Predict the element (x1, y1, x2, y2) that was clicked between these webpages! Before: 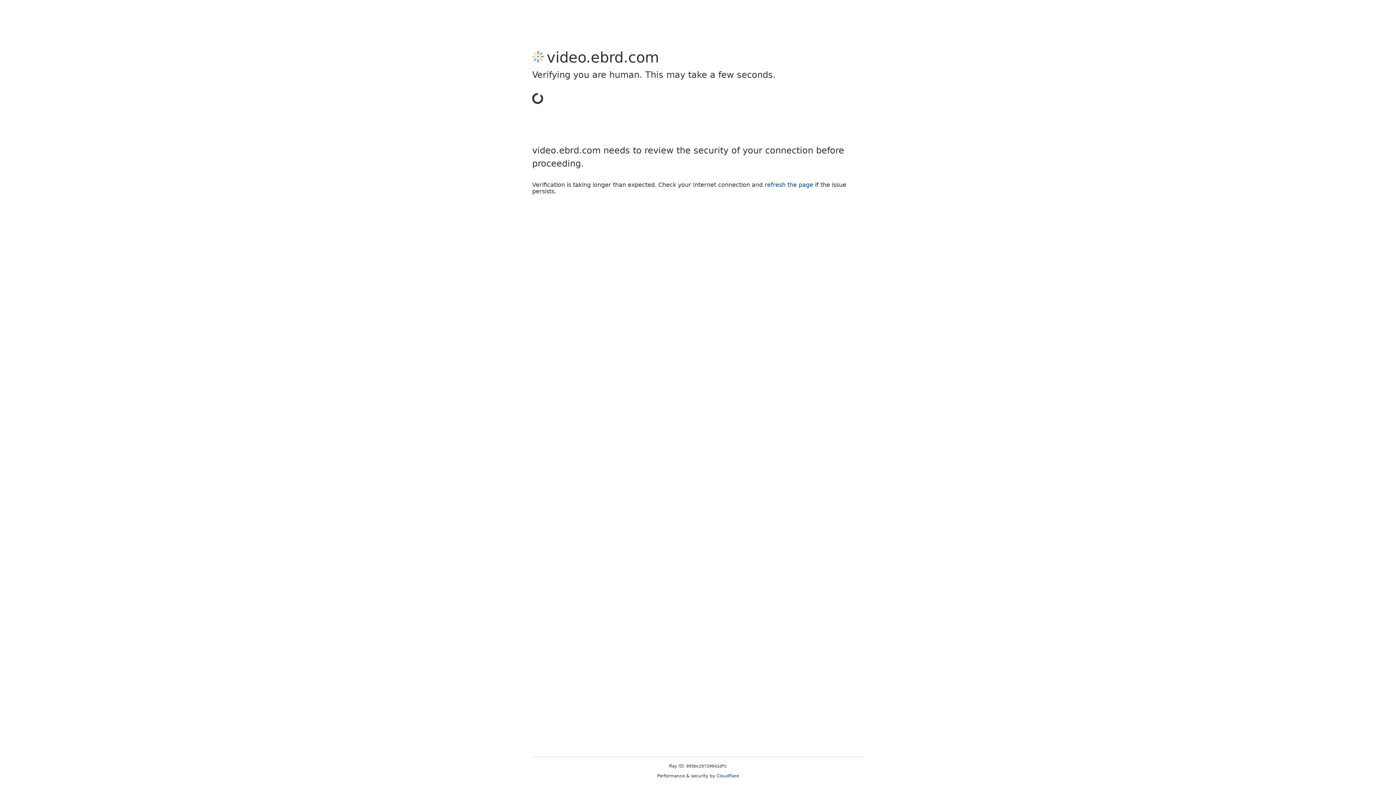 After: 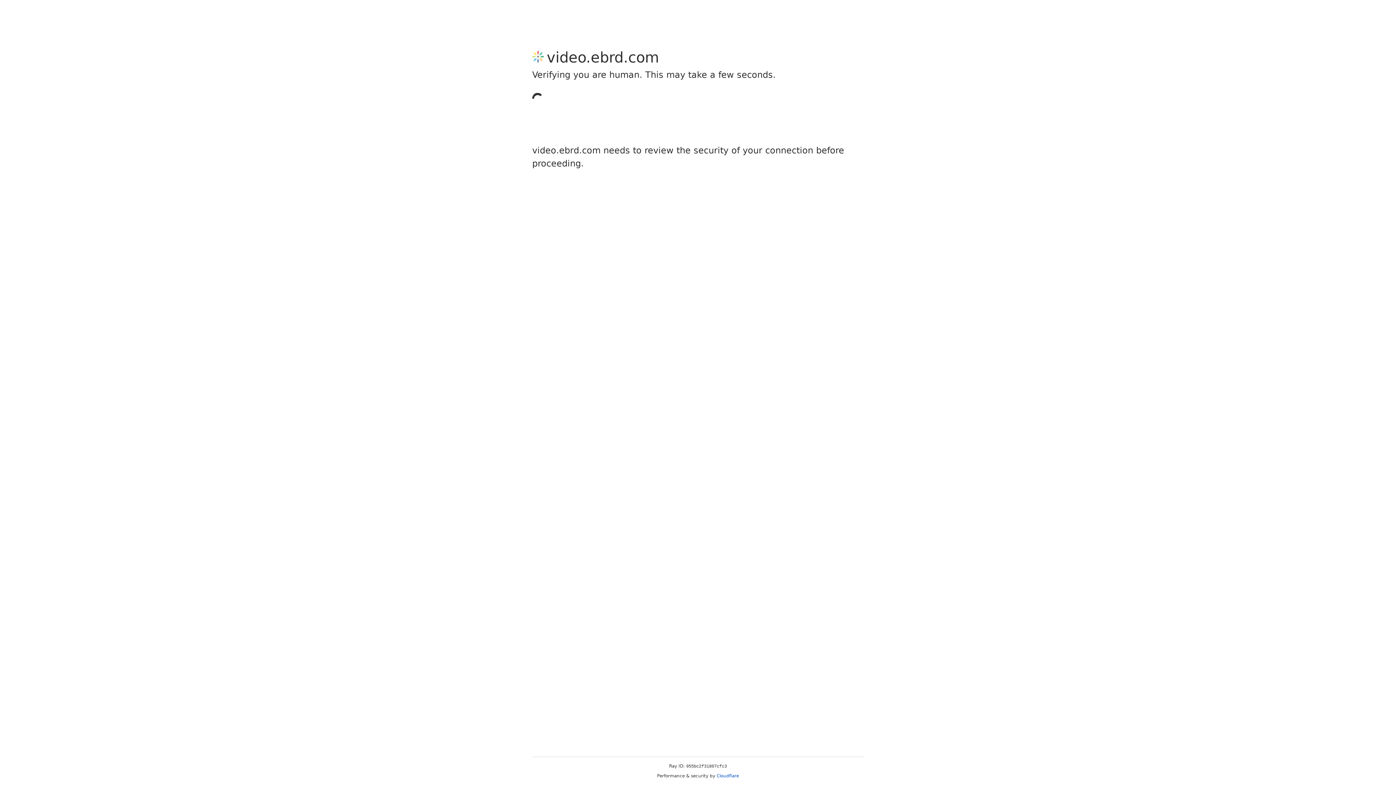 Action: label: Cloudflare bbox: (716, 773, 739, 778)